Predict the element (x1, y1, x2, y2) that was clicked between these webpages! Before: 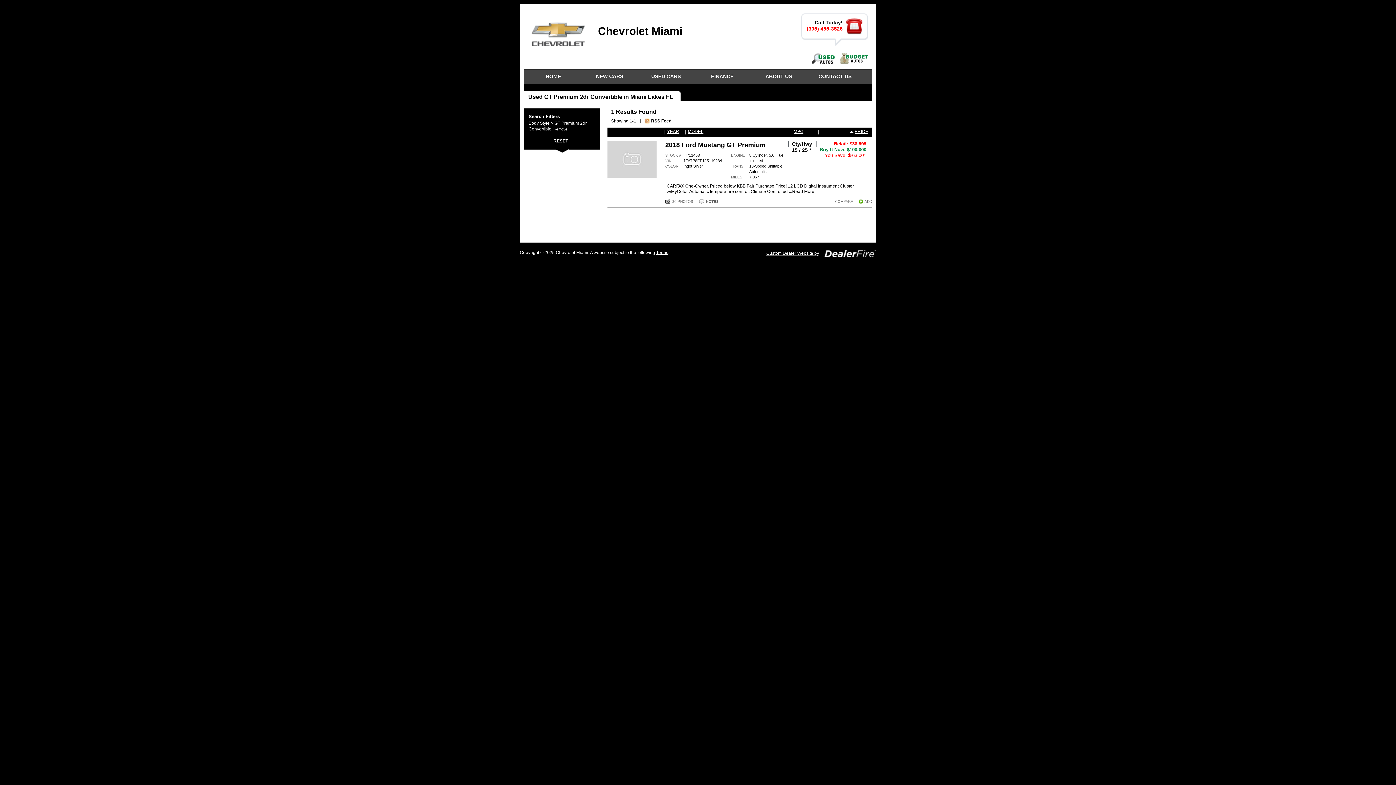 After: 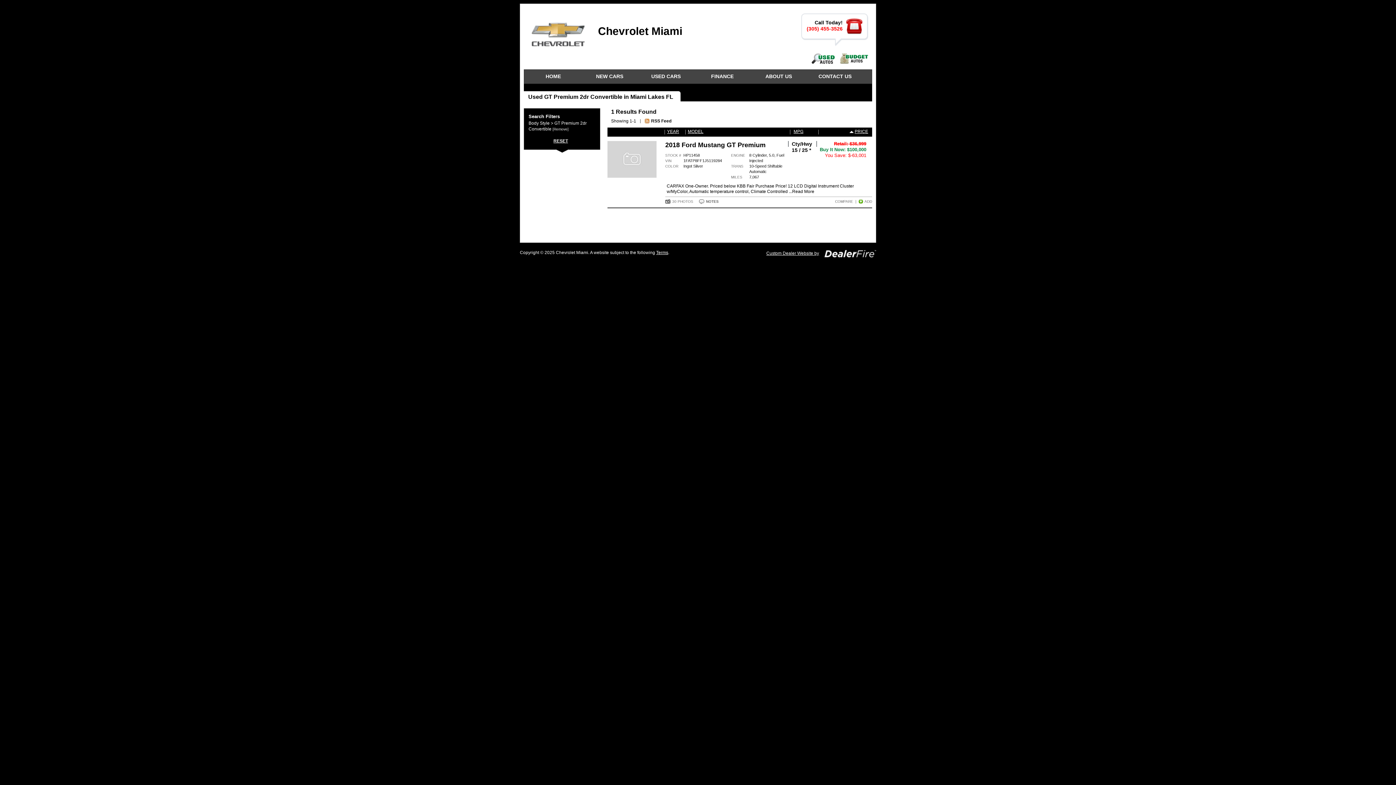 Action: bbox: (824, 253, 876, 258)